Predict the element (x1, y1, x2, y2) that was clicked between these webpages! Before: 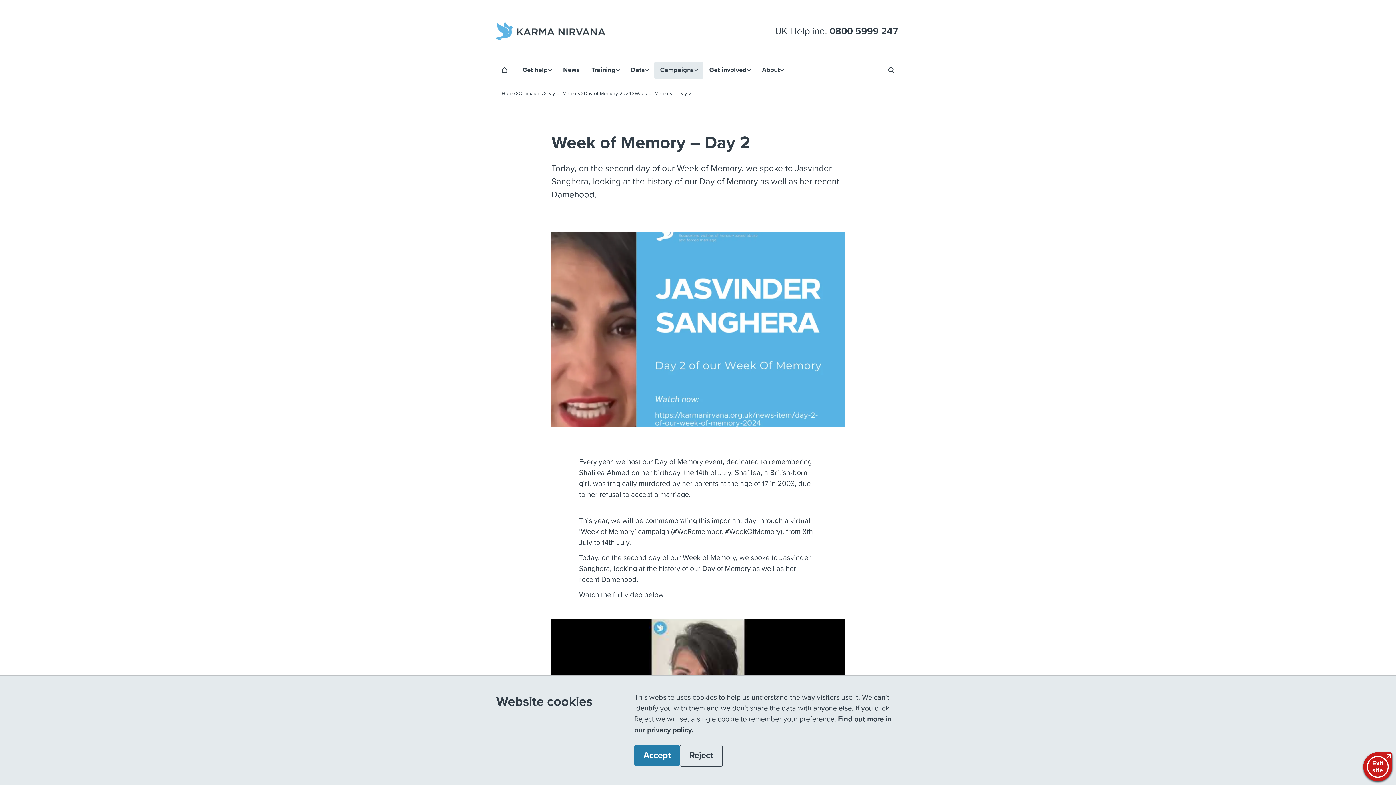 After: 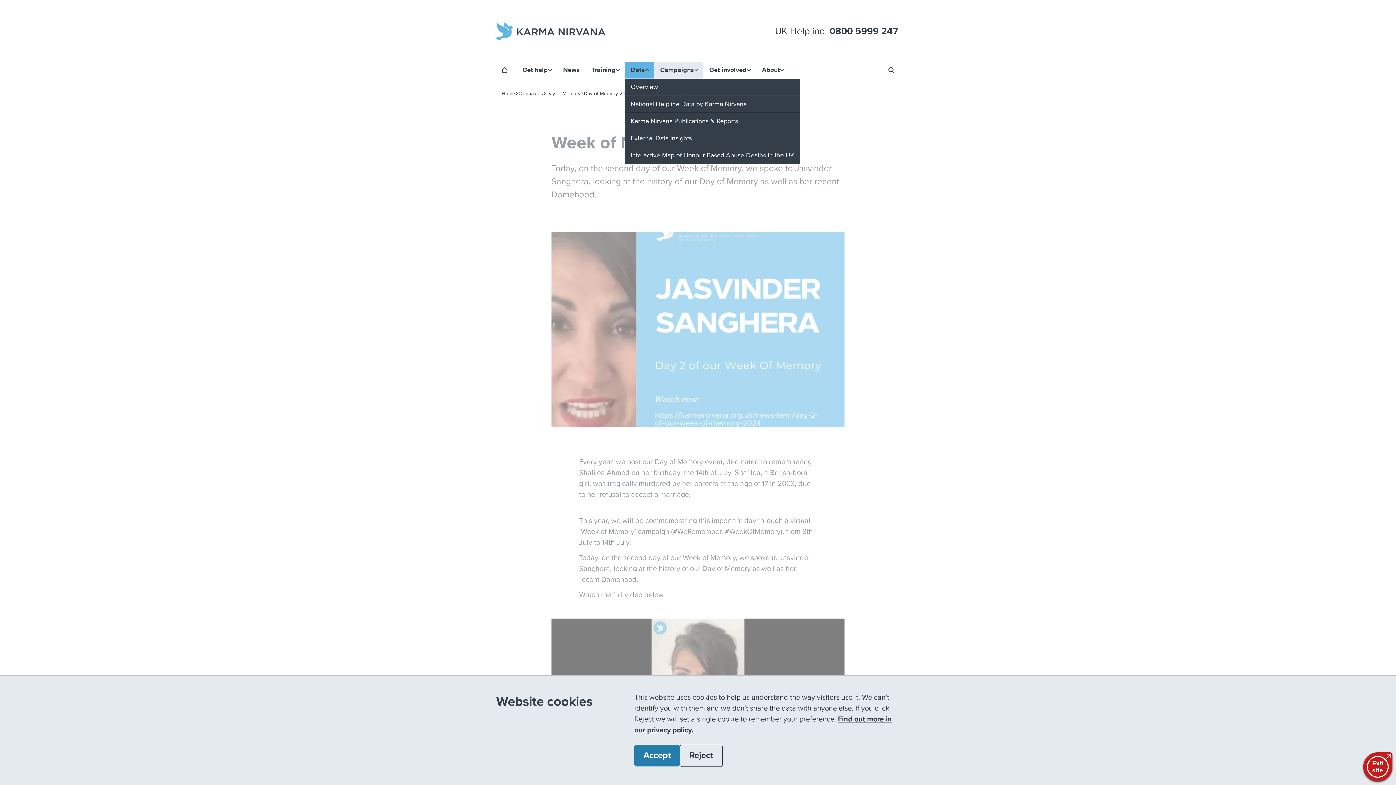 Action: bbox: (625, 61, 654, 78) label: Activate the Data menu